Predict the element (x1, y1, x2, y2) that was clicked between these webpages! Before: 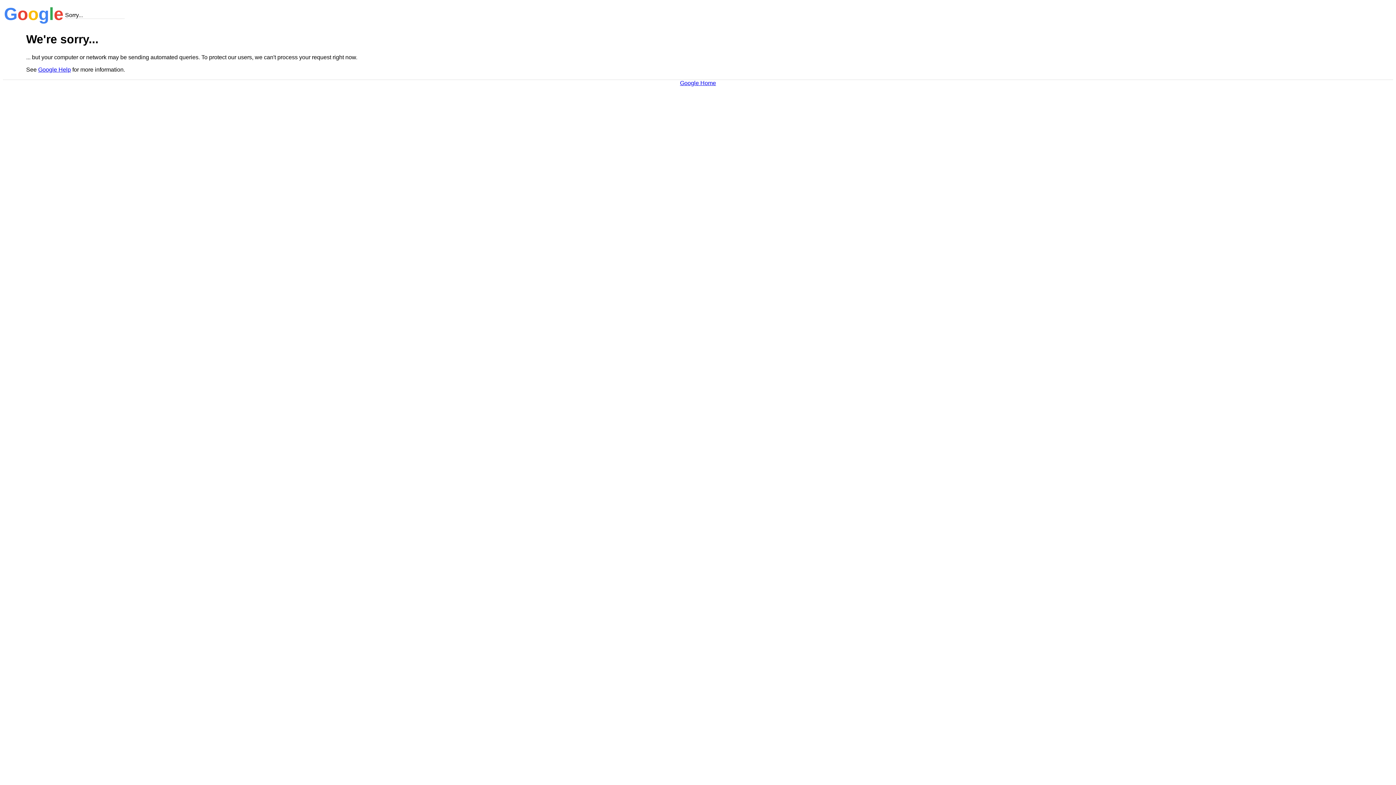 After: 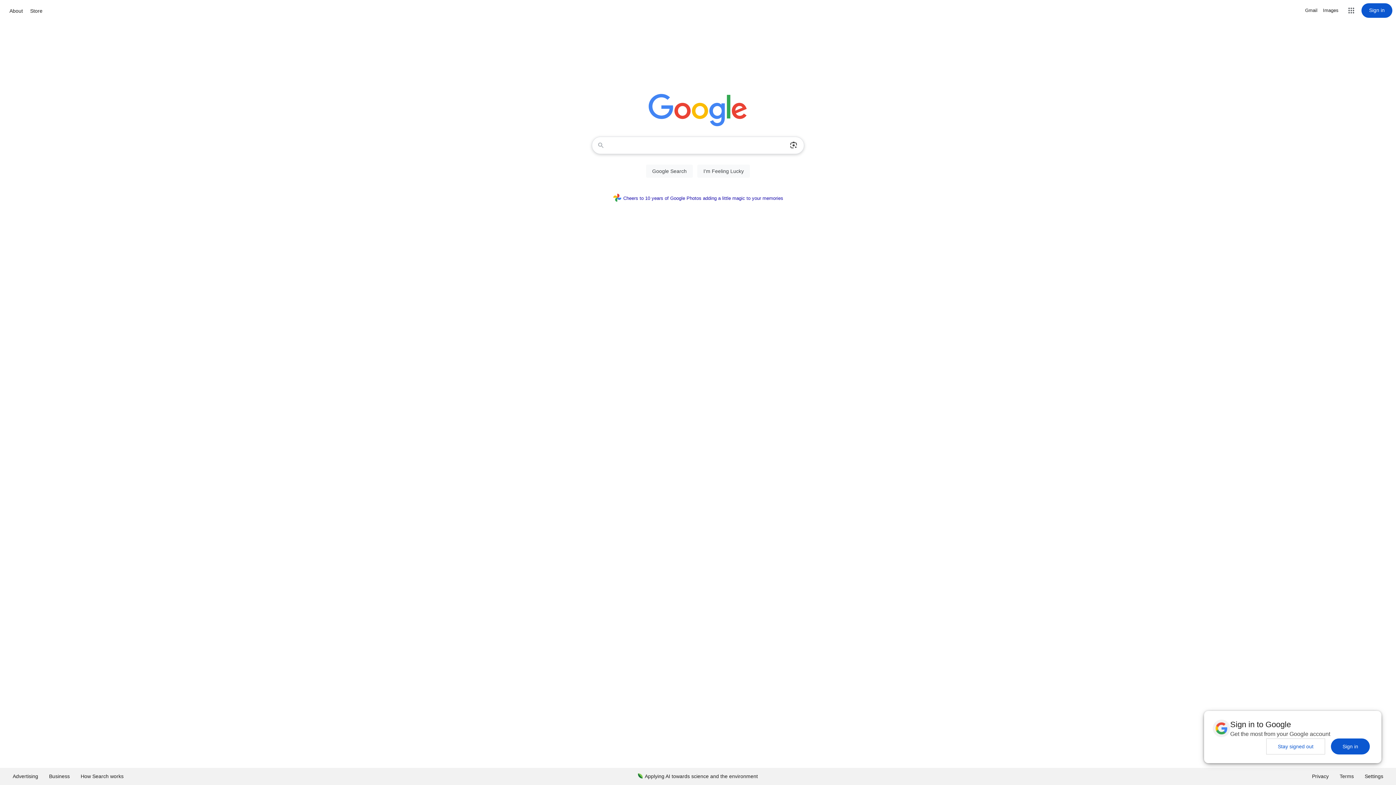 Action: bbox: (680, 79, 716, 86) label: Google Home